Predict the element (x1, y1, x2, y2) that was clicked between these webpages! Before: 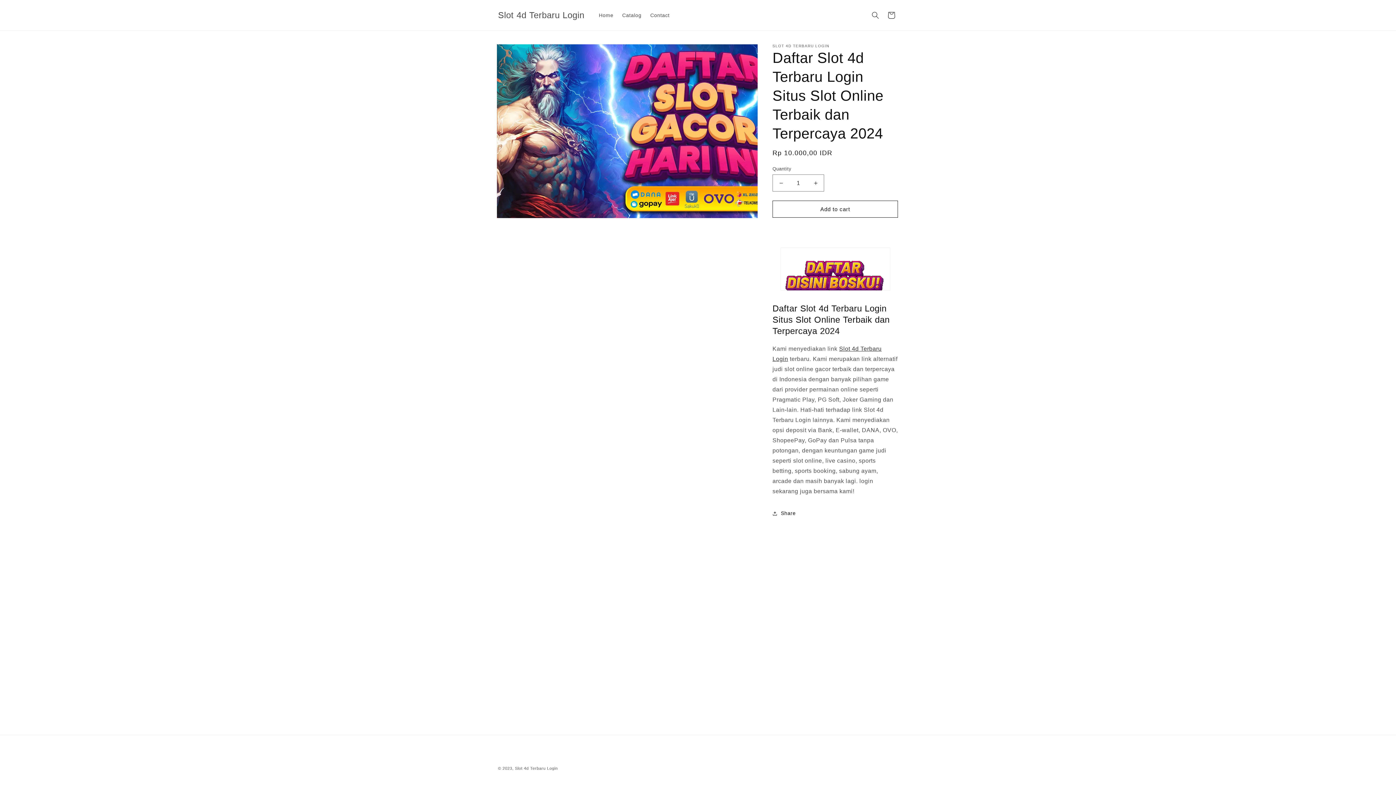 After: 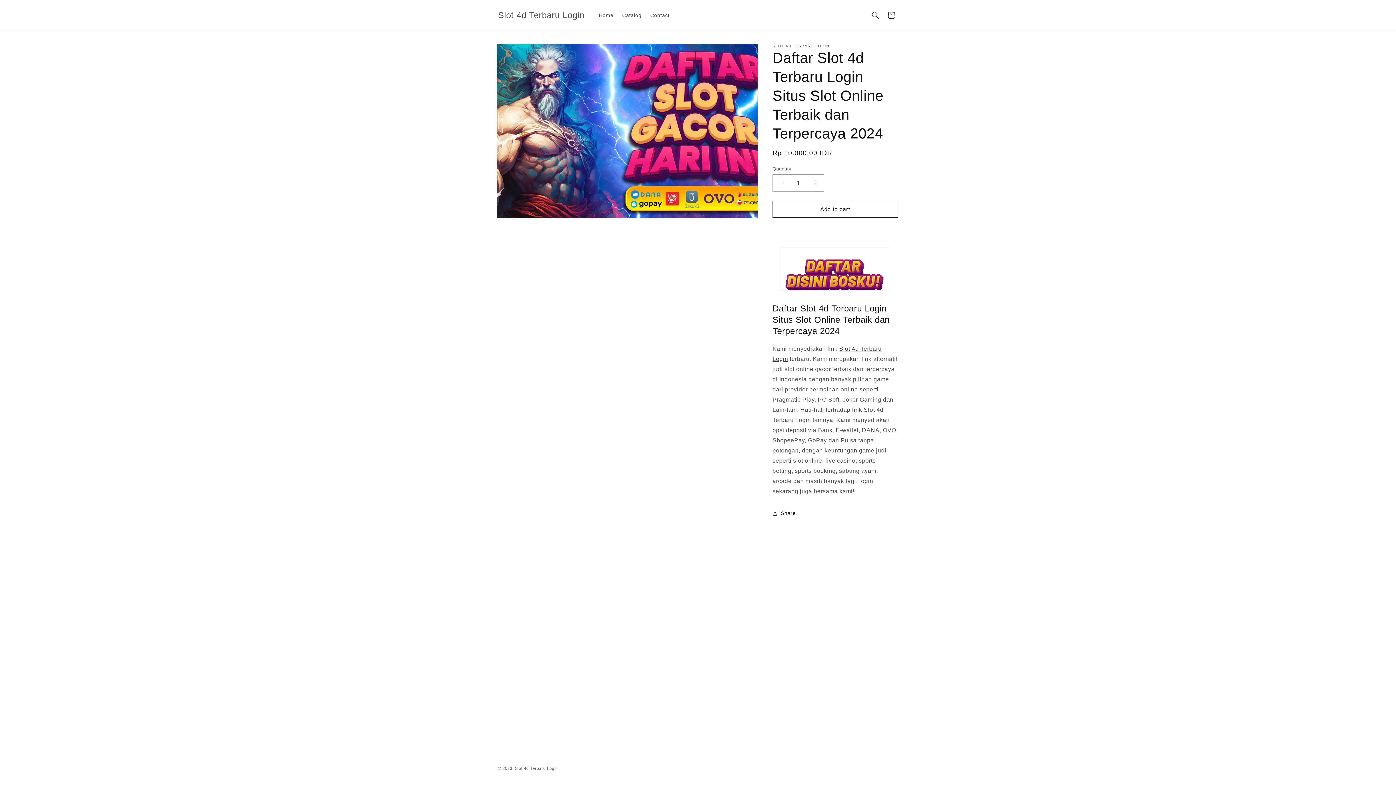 Action: bbox: (594, 7, 618, 22) label: Home